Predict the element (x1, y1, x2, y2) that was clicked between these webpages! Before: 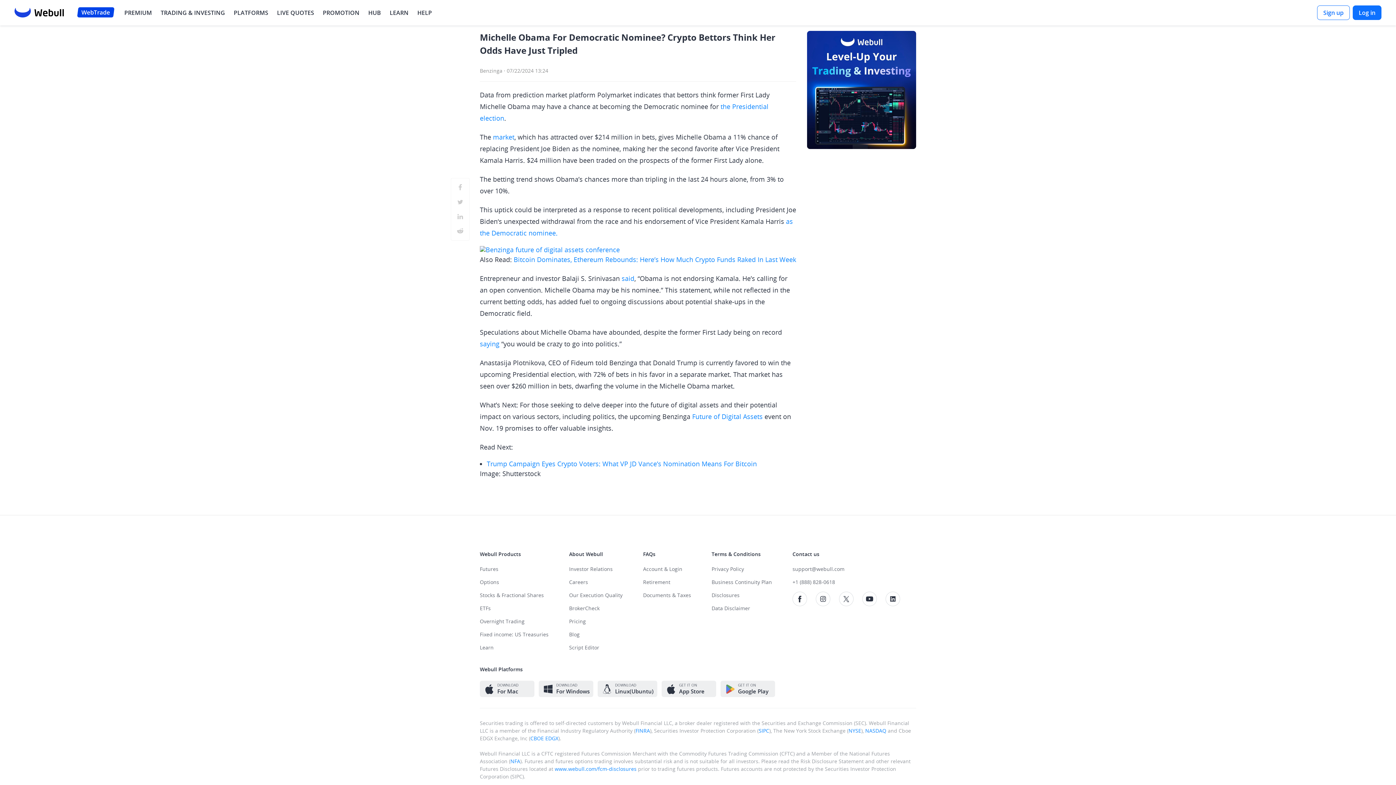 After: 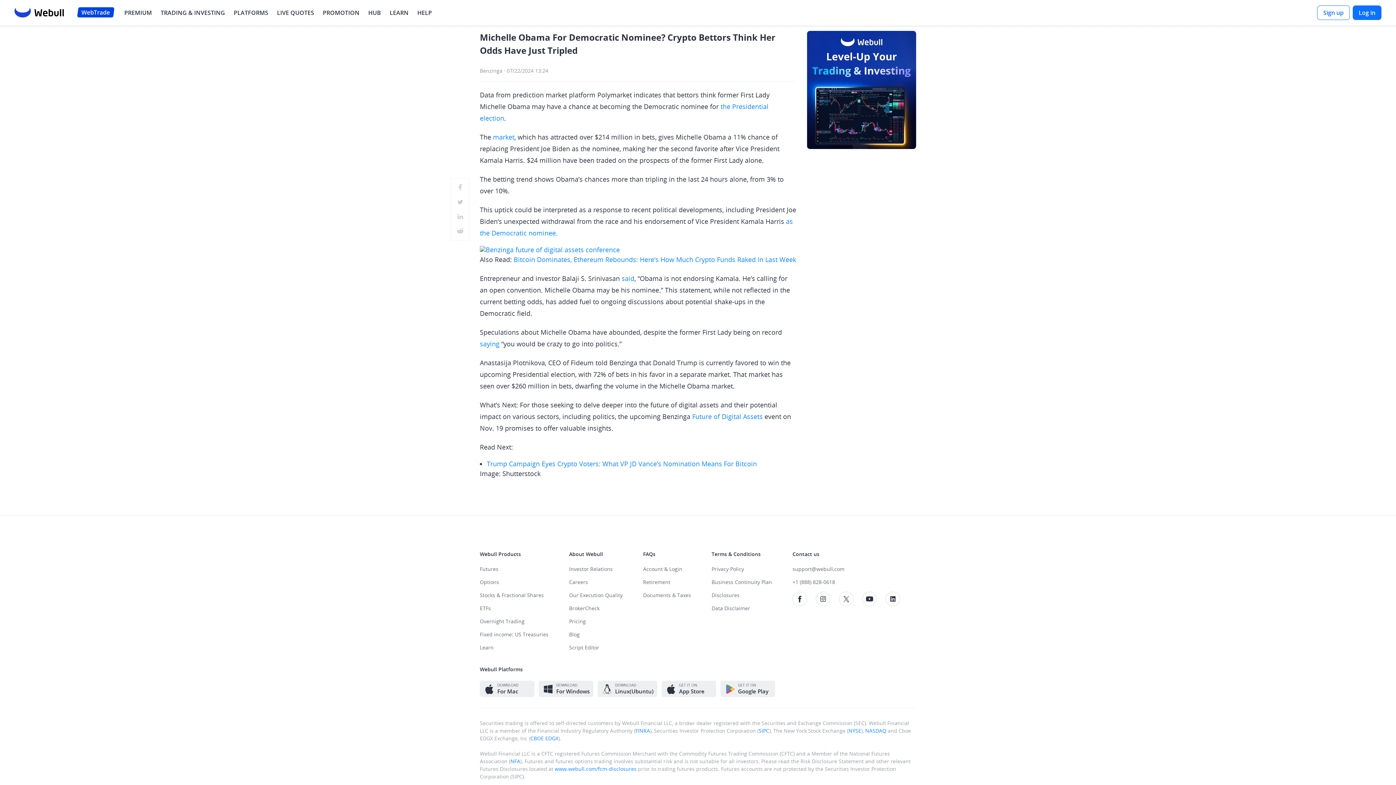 Action: bbox: (569, 550, 622, 565) label: About Webull